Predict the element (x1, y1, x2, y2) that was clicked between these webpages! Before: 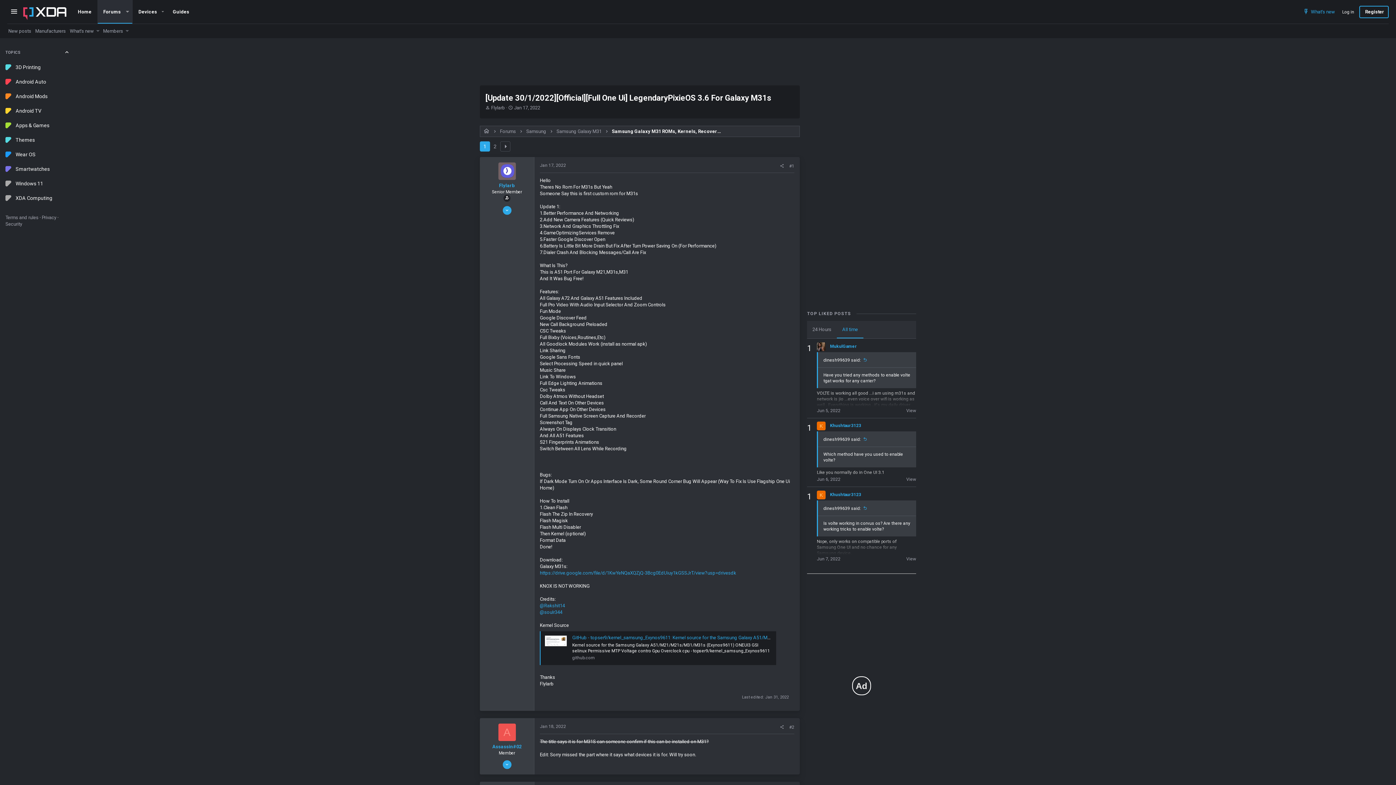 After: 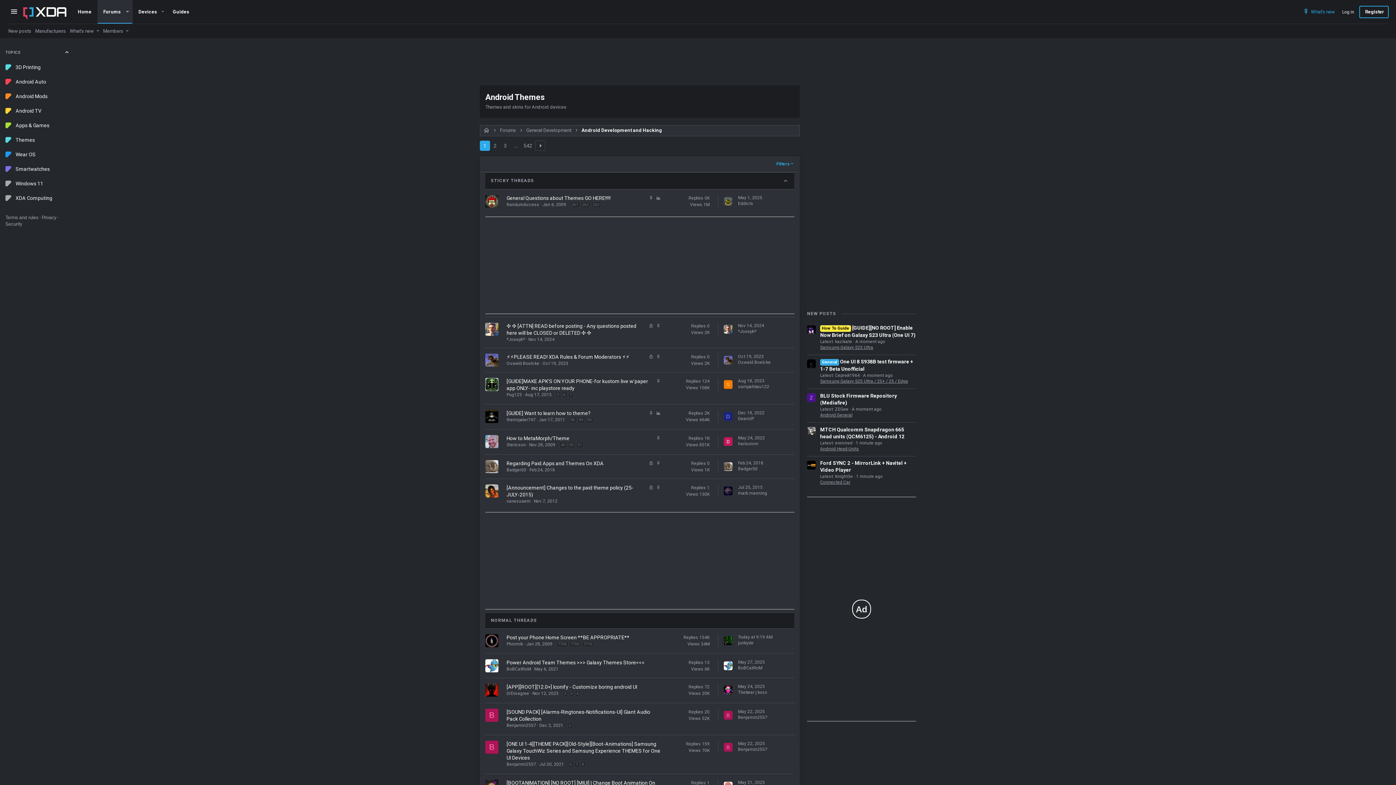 Action: bbox: (0, 132, 75, 147) label: Themes